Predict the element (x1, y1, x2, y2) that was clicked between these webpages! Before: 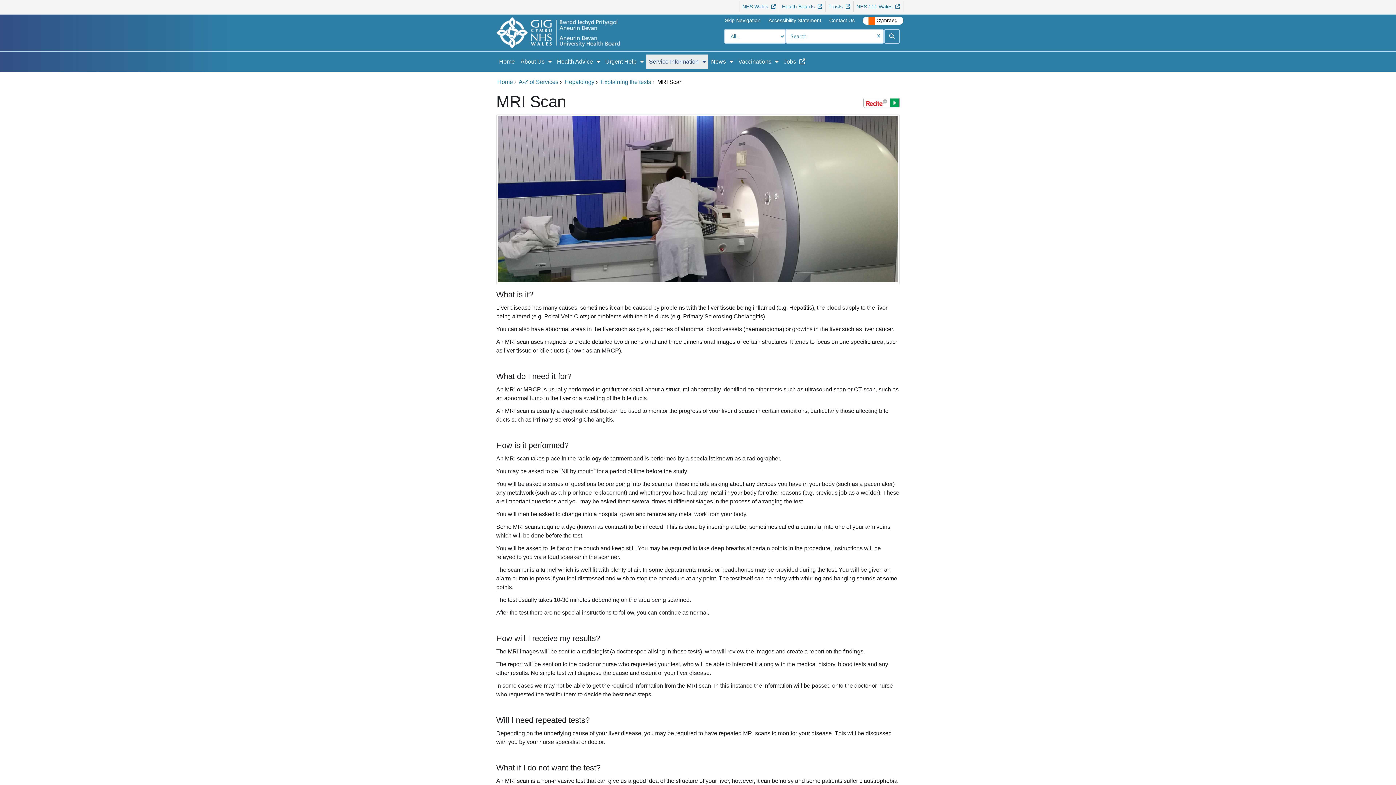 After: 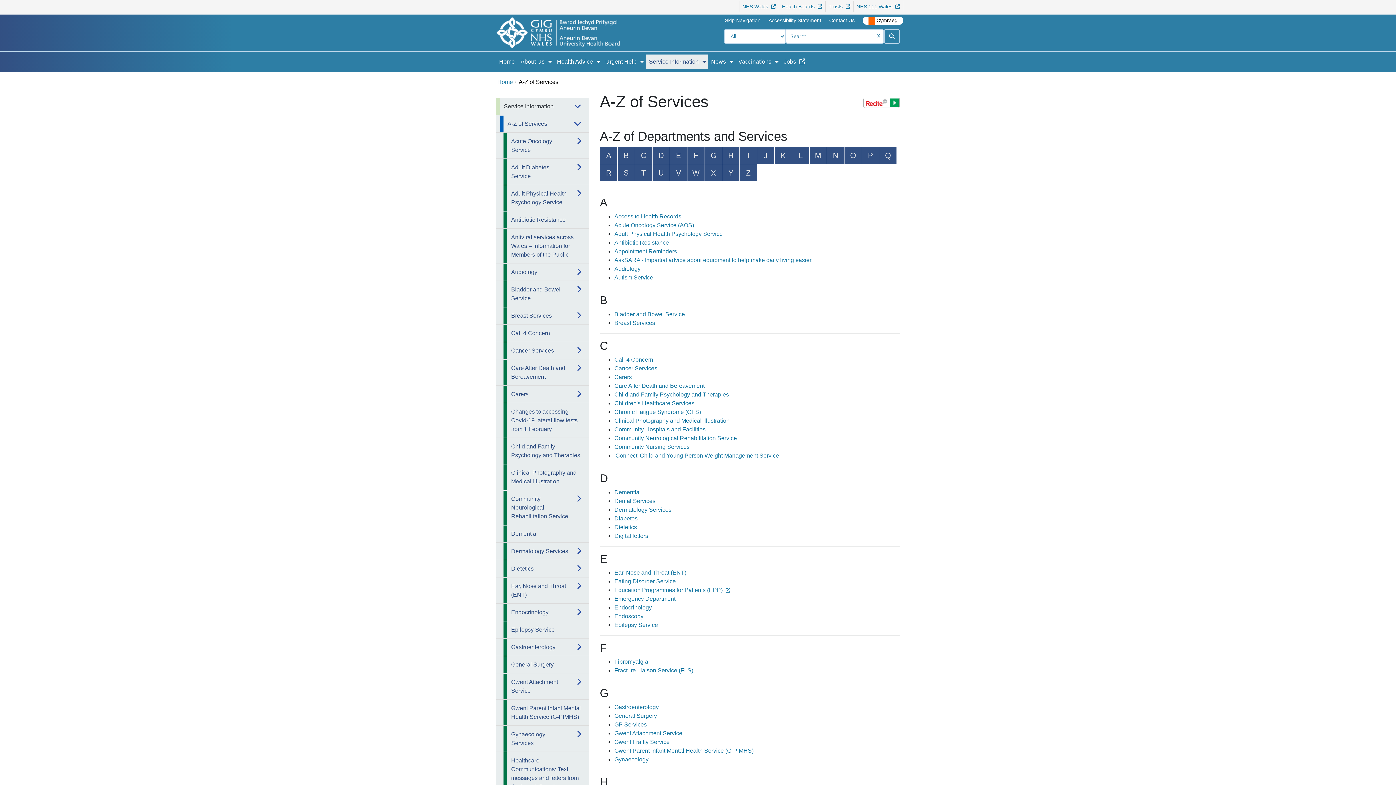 Action: bbox: (646, 54, 698, 69) label: Service Information